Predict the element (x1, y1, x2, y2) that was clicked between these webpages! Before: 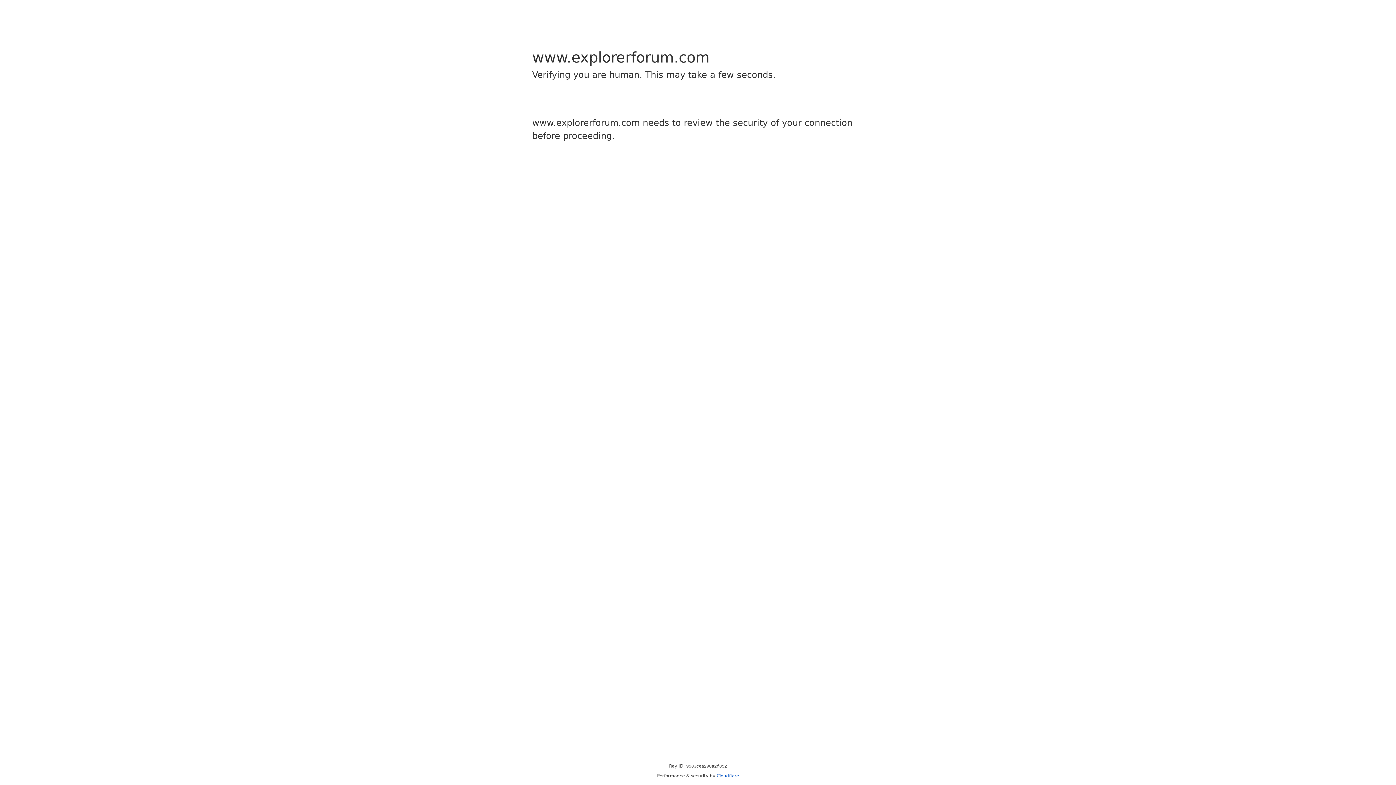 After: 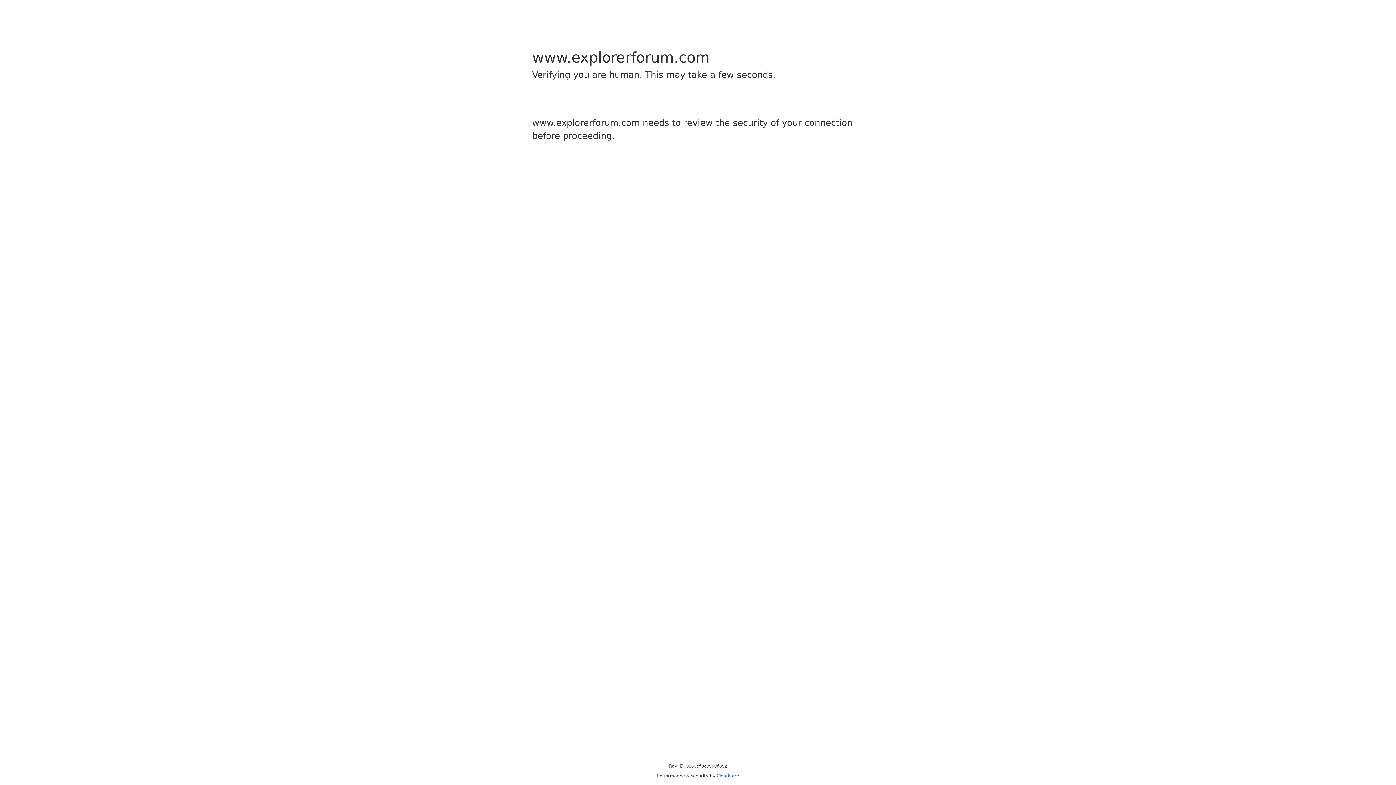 Action: label: Cloudflare bbox: (716, 773, 739, 778)